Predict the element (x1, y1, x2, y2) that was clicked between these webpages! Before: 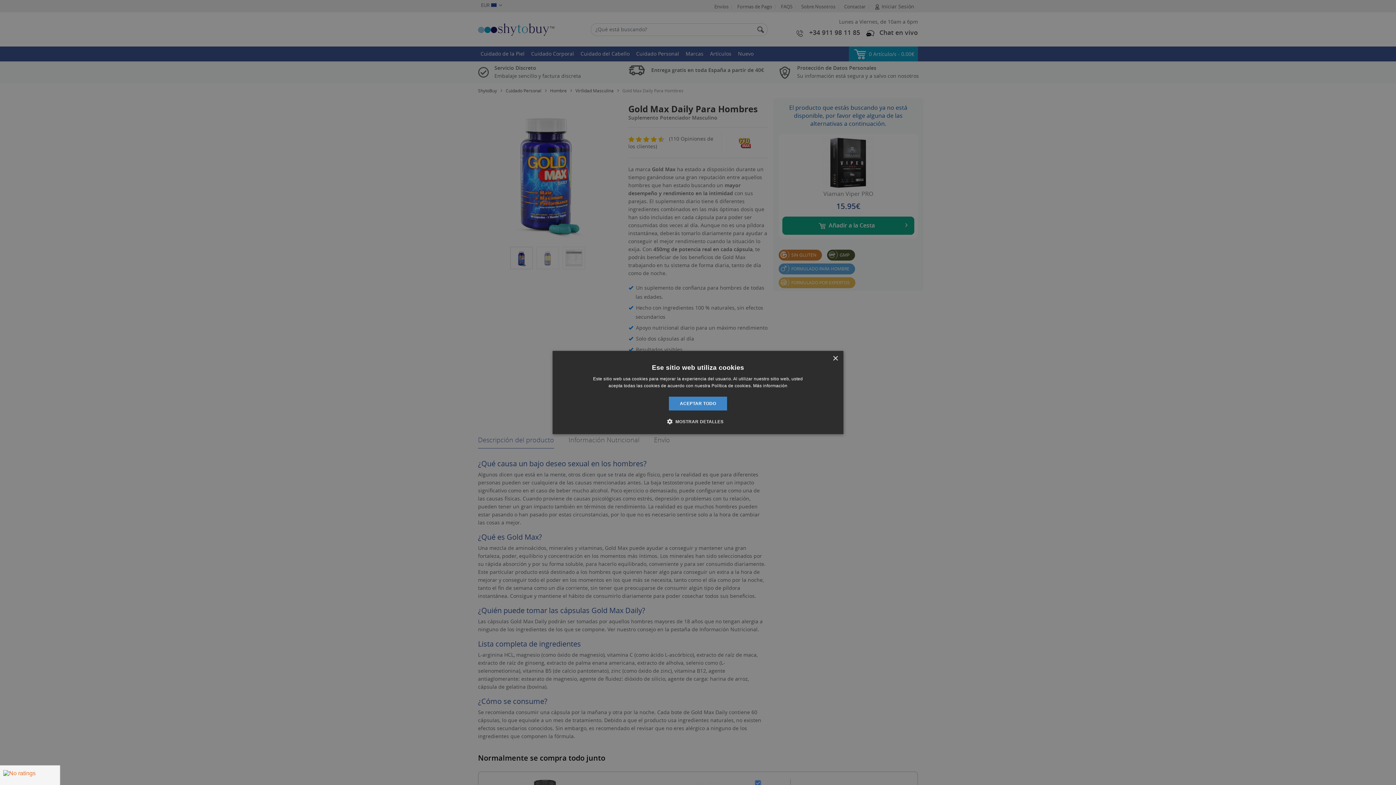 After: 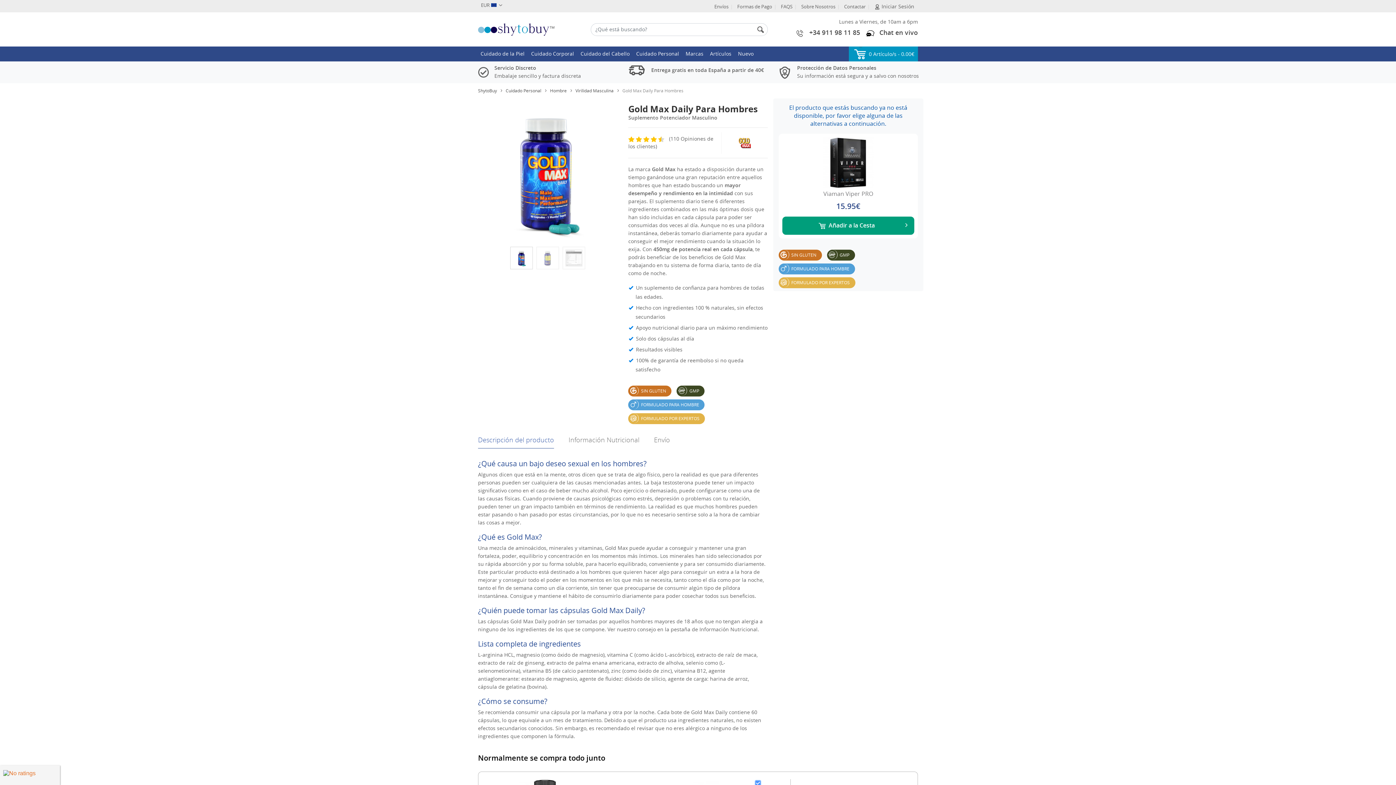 Action: bbox: (669, 396, 727, 410) label: ACEPTAR TODO